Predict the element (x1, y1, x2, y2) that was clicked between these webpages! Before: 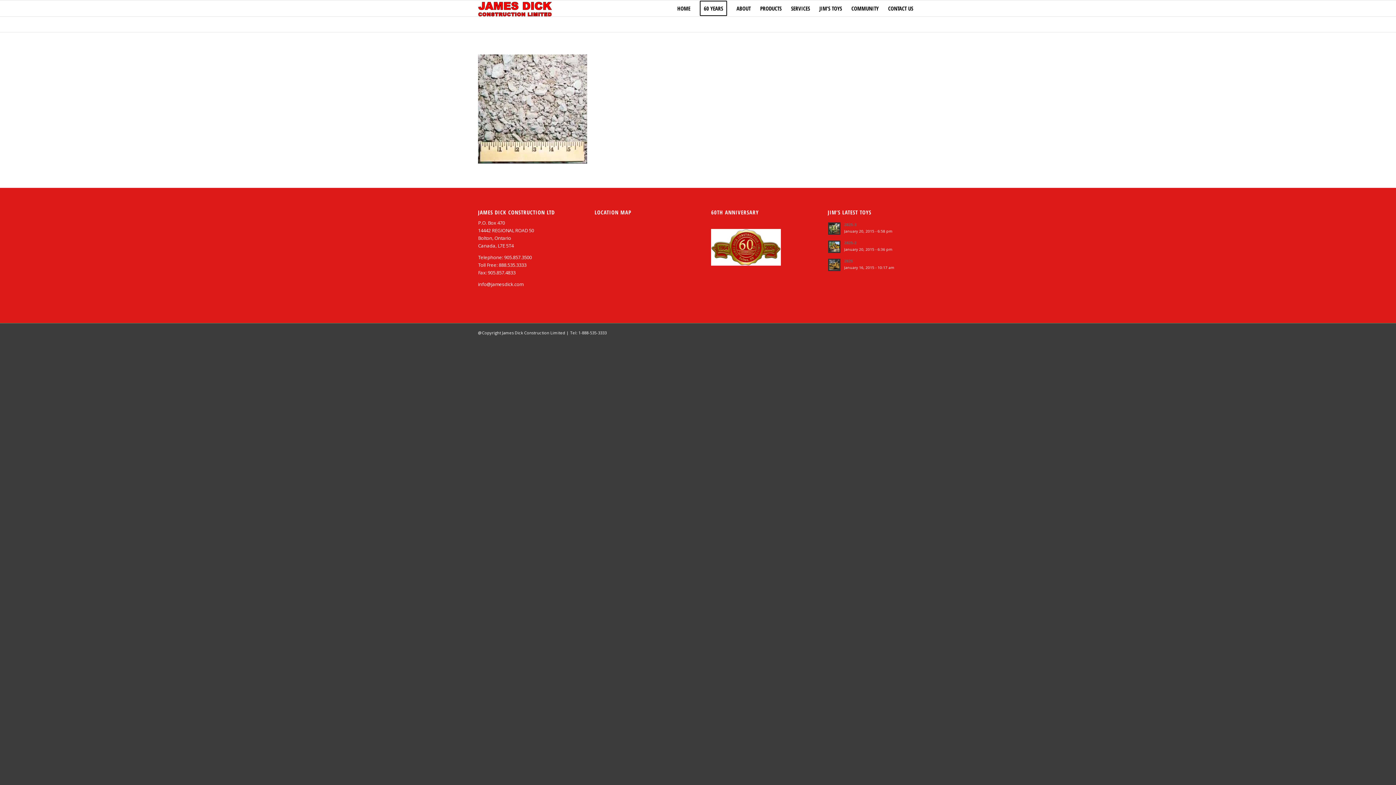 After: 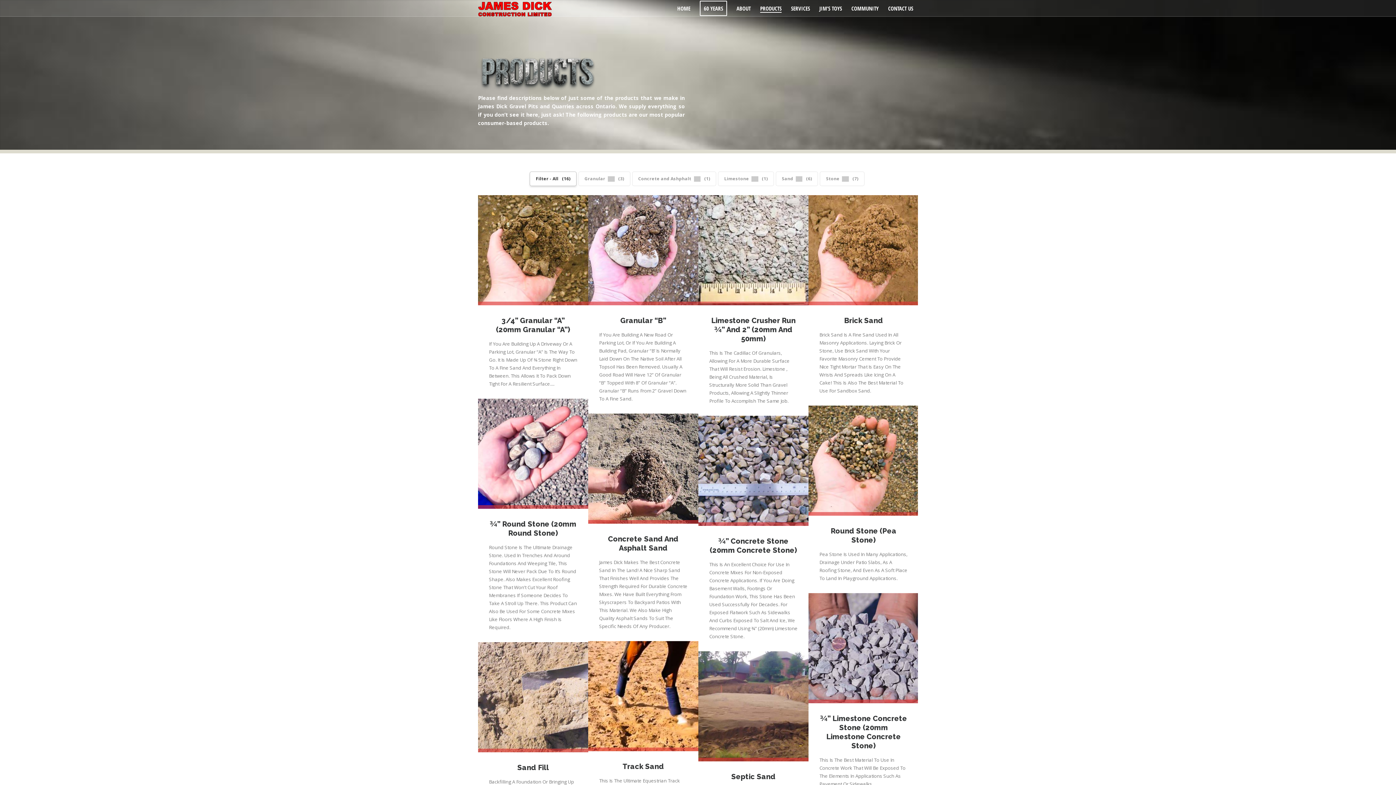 Action: label: PRODUCTS bbox: (755, 0, 786, 16)